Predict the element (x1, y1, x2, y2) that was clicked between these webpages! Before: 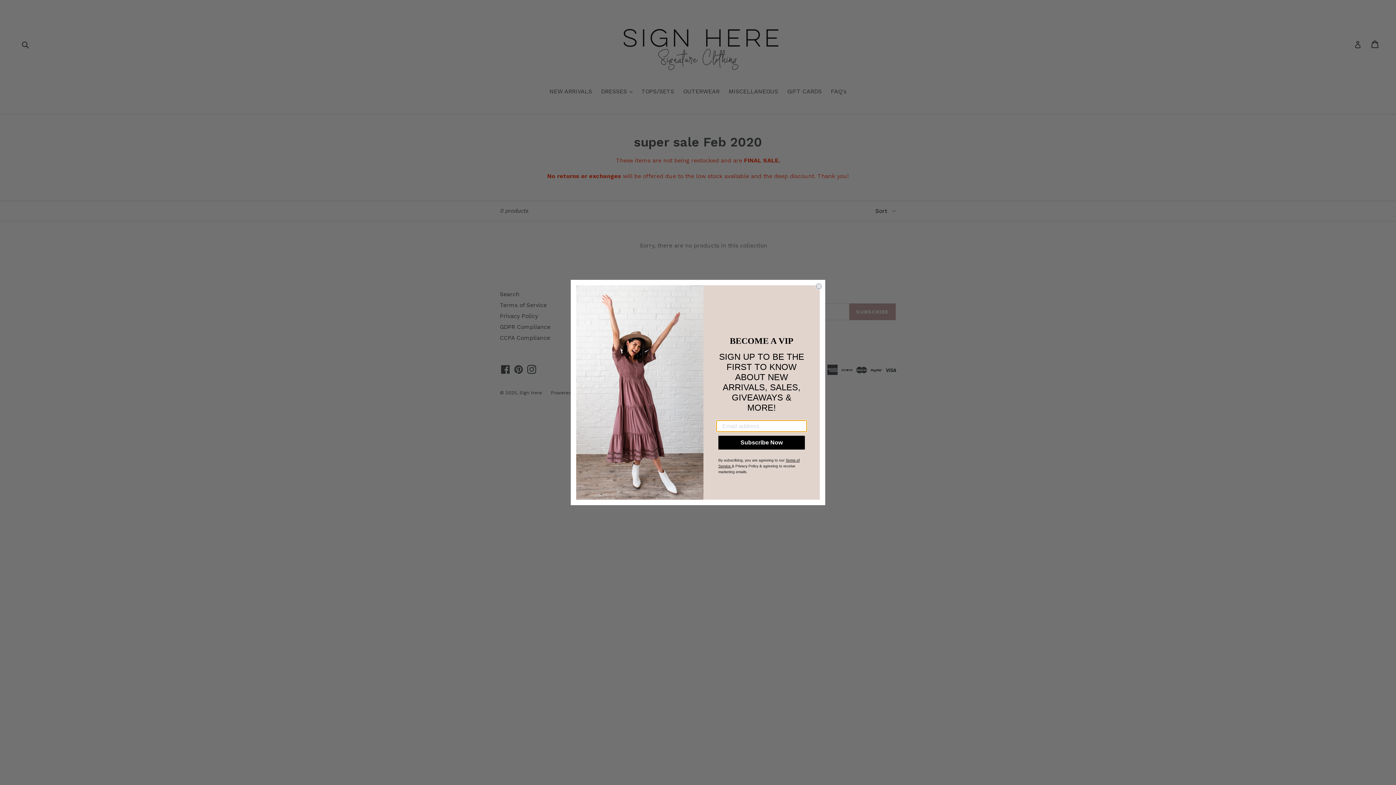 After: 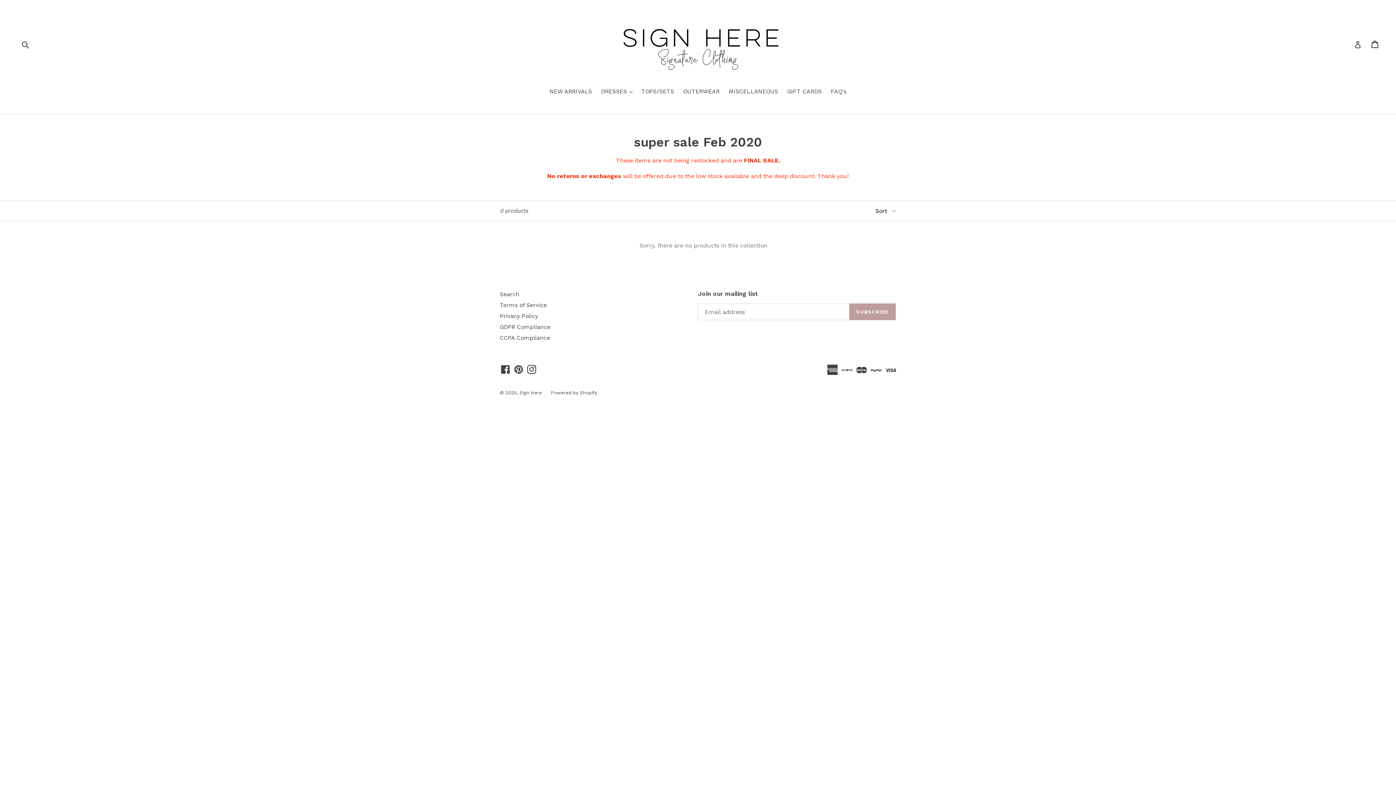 Action: label: Close dialog bbox: (815, 282, 822, 290)